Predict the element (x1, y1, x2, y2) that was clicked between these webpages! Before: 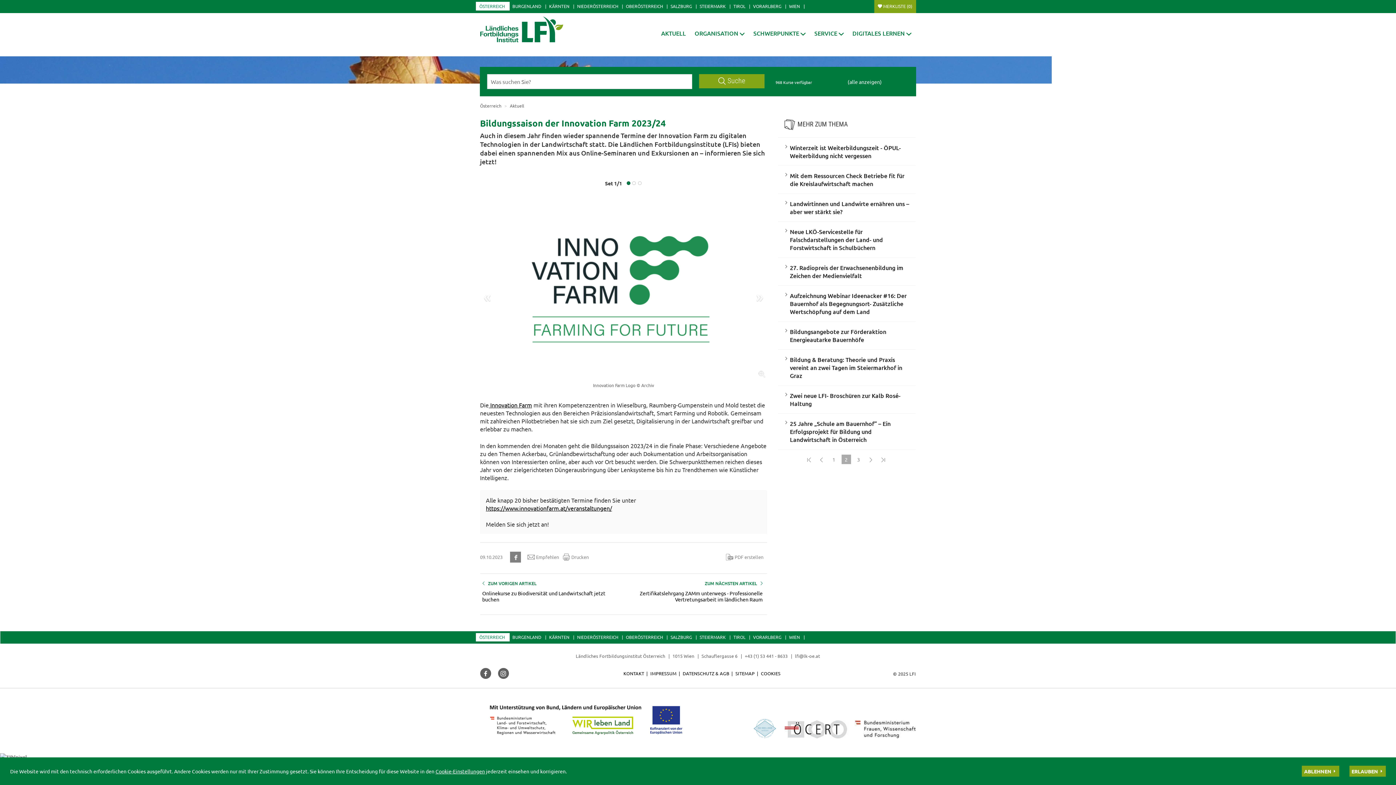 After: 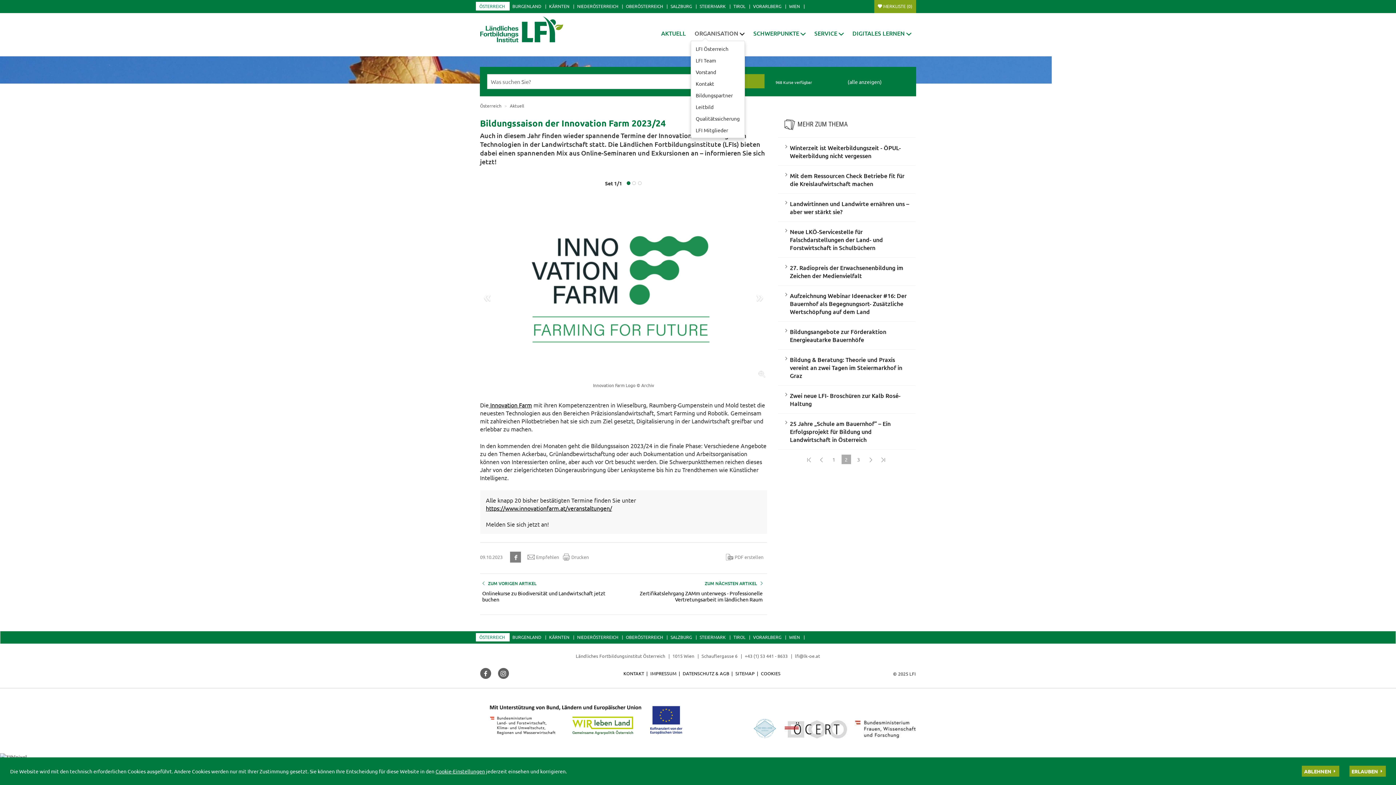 Action: label: ORGANISATION bbox: (690, 27, 749, 38)